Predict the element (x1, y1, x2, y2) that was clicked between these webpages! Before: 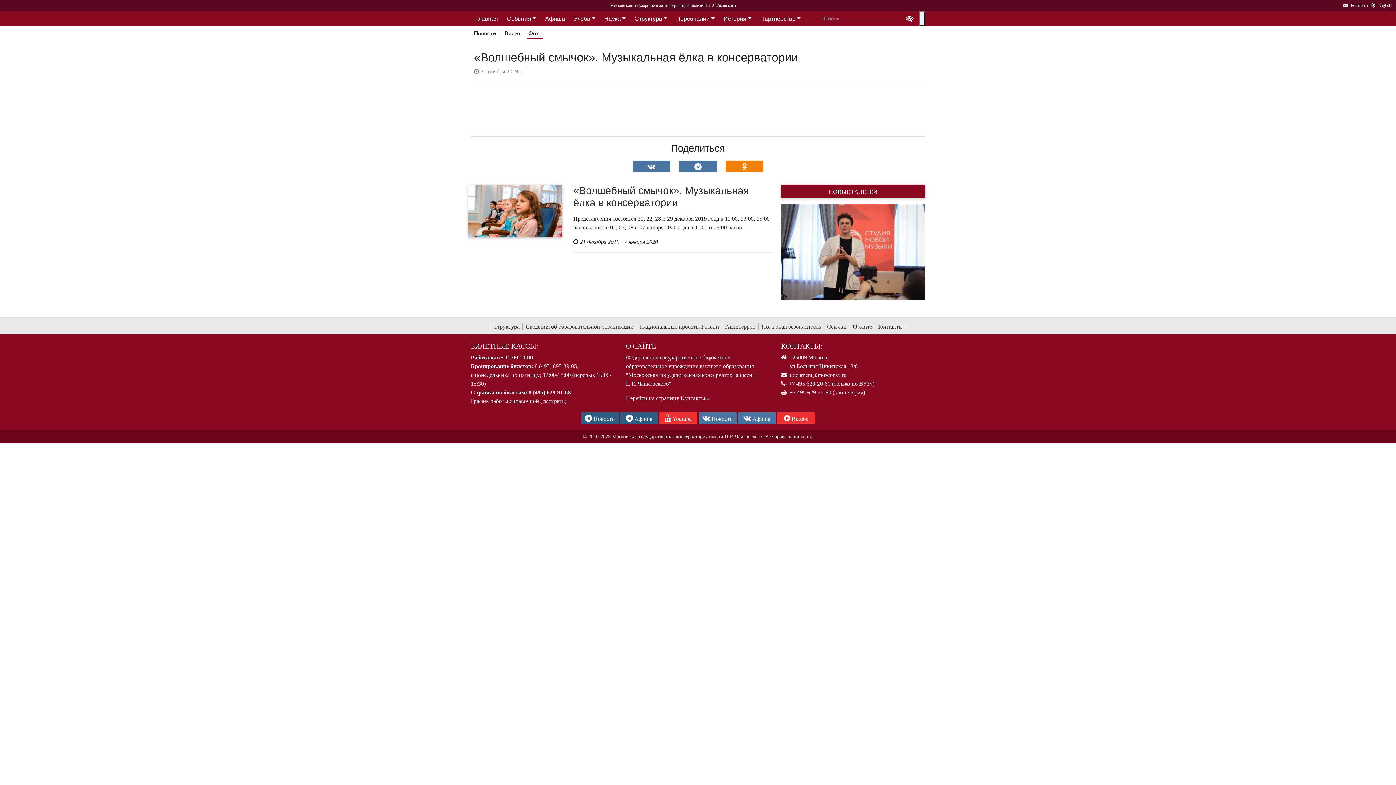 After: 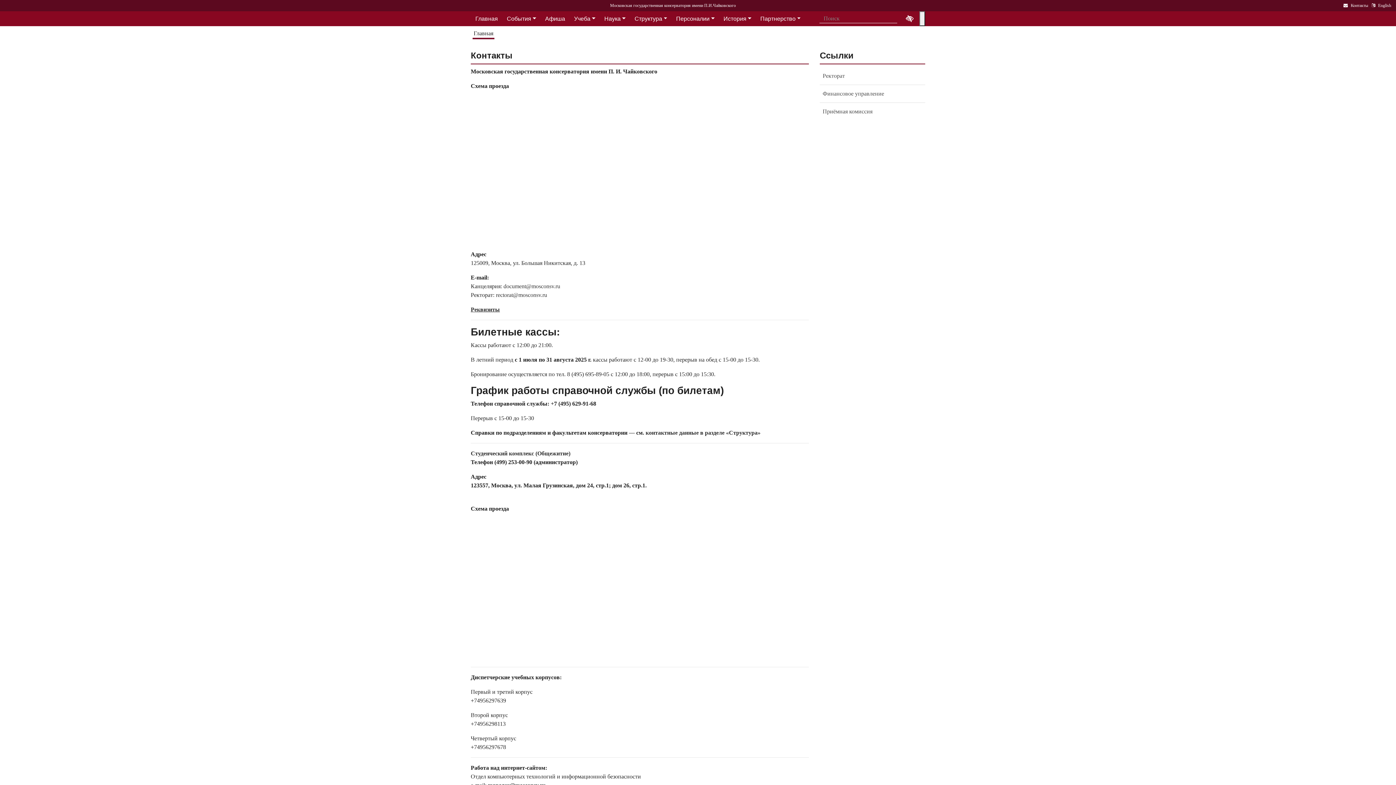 Action: bbox: (781, 342, 822, 350) label: КОНТАКТЫ: